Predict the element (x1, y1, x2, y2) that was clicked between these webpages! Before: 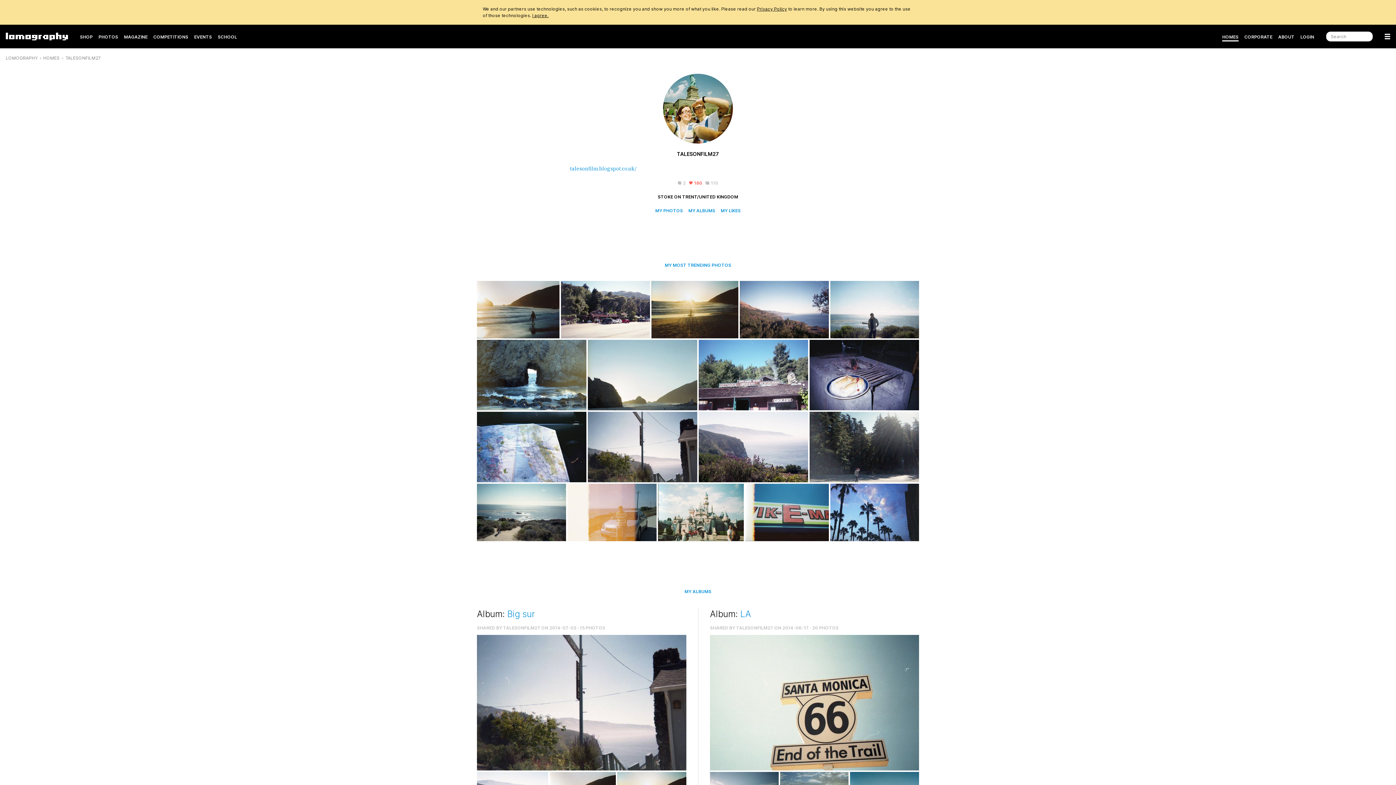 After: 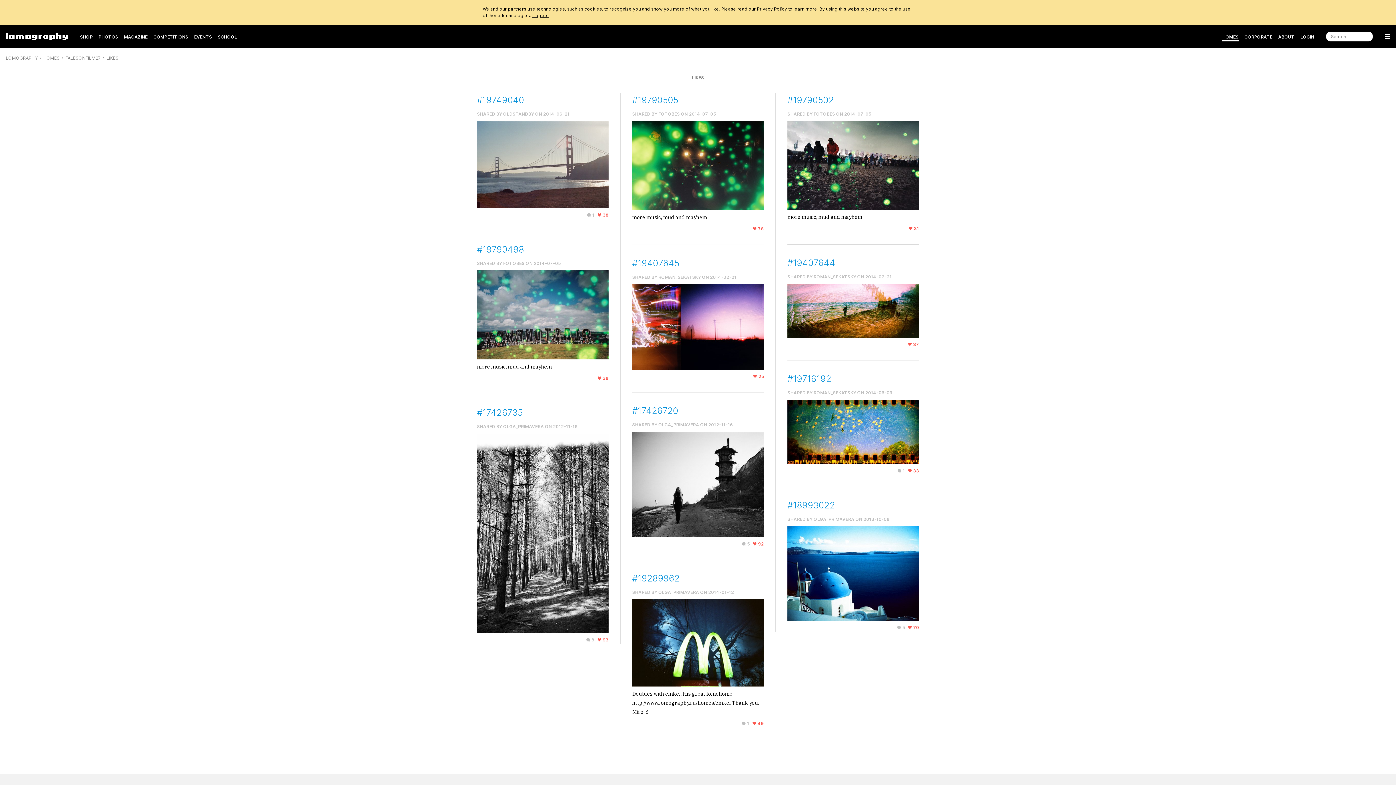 Action: label: MY LIKES bbox: (720, 208, 740, 213)